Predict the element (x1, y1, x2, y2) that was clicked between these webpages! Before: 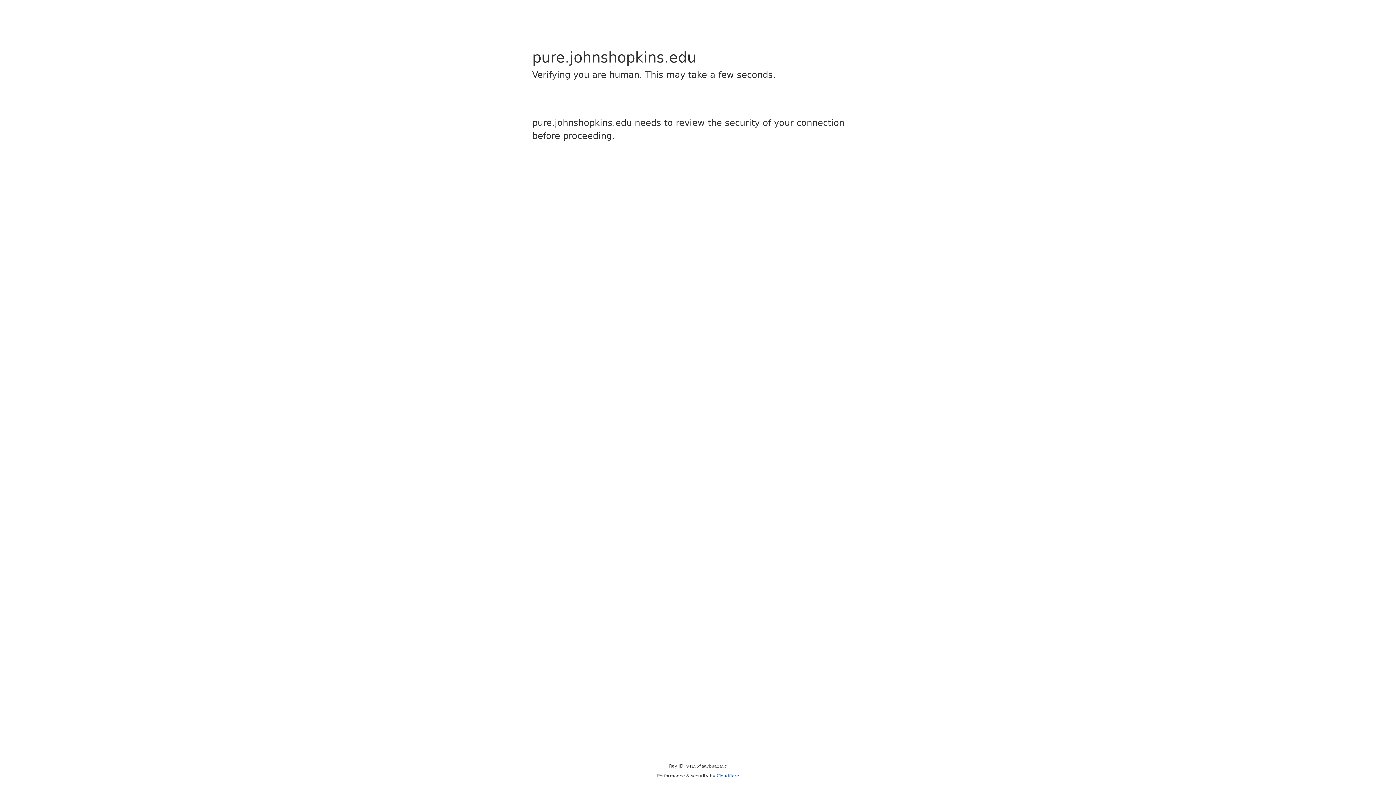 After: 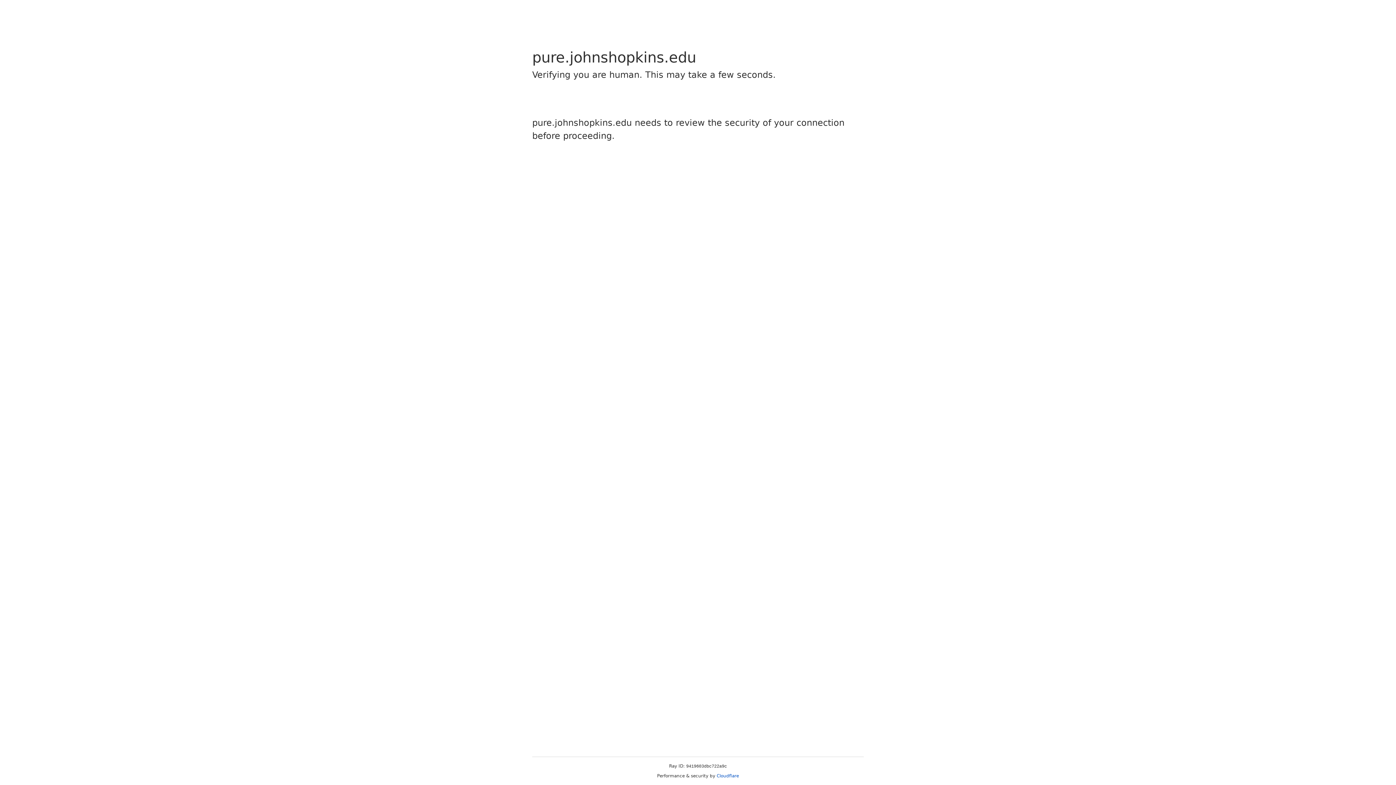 Action: label: Cloudflare bbox: (716, 773, 739, 778)